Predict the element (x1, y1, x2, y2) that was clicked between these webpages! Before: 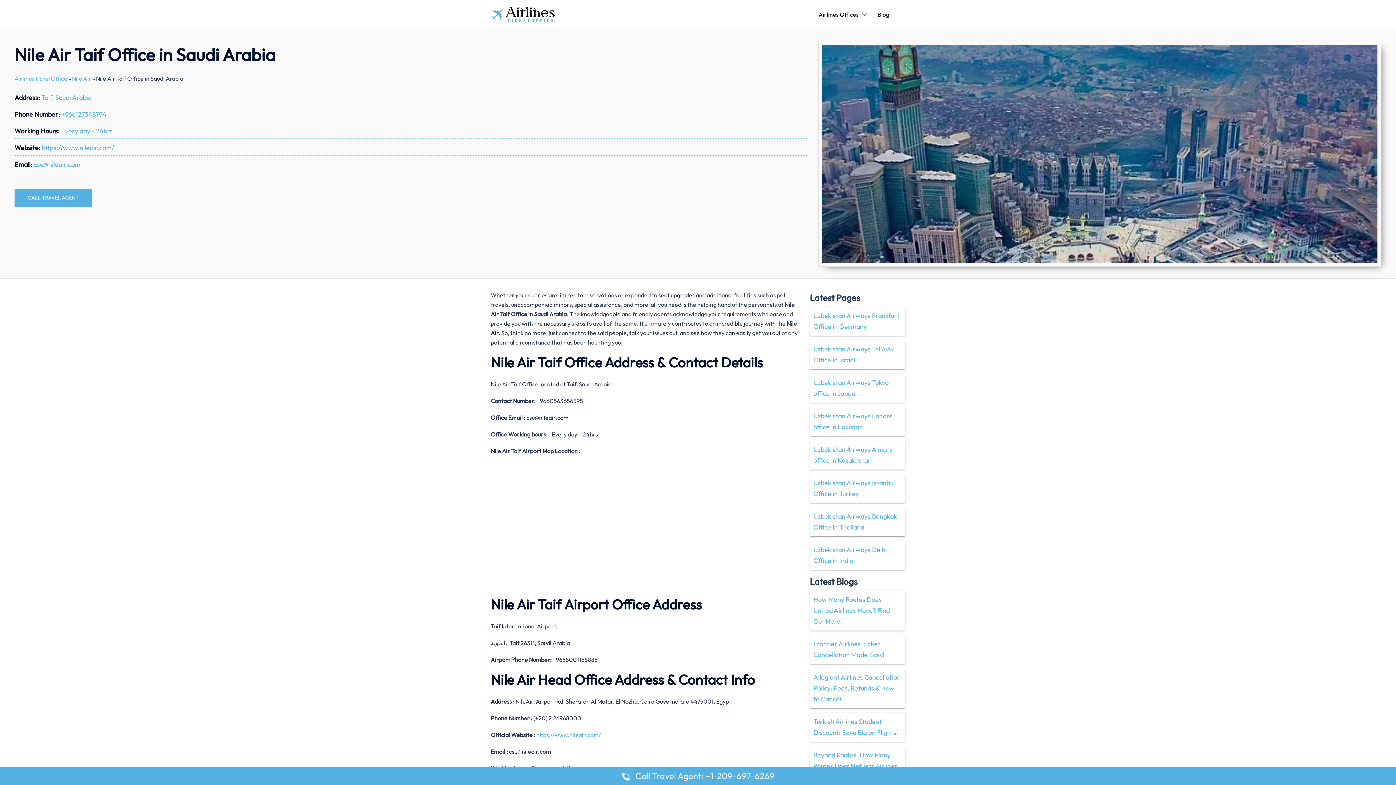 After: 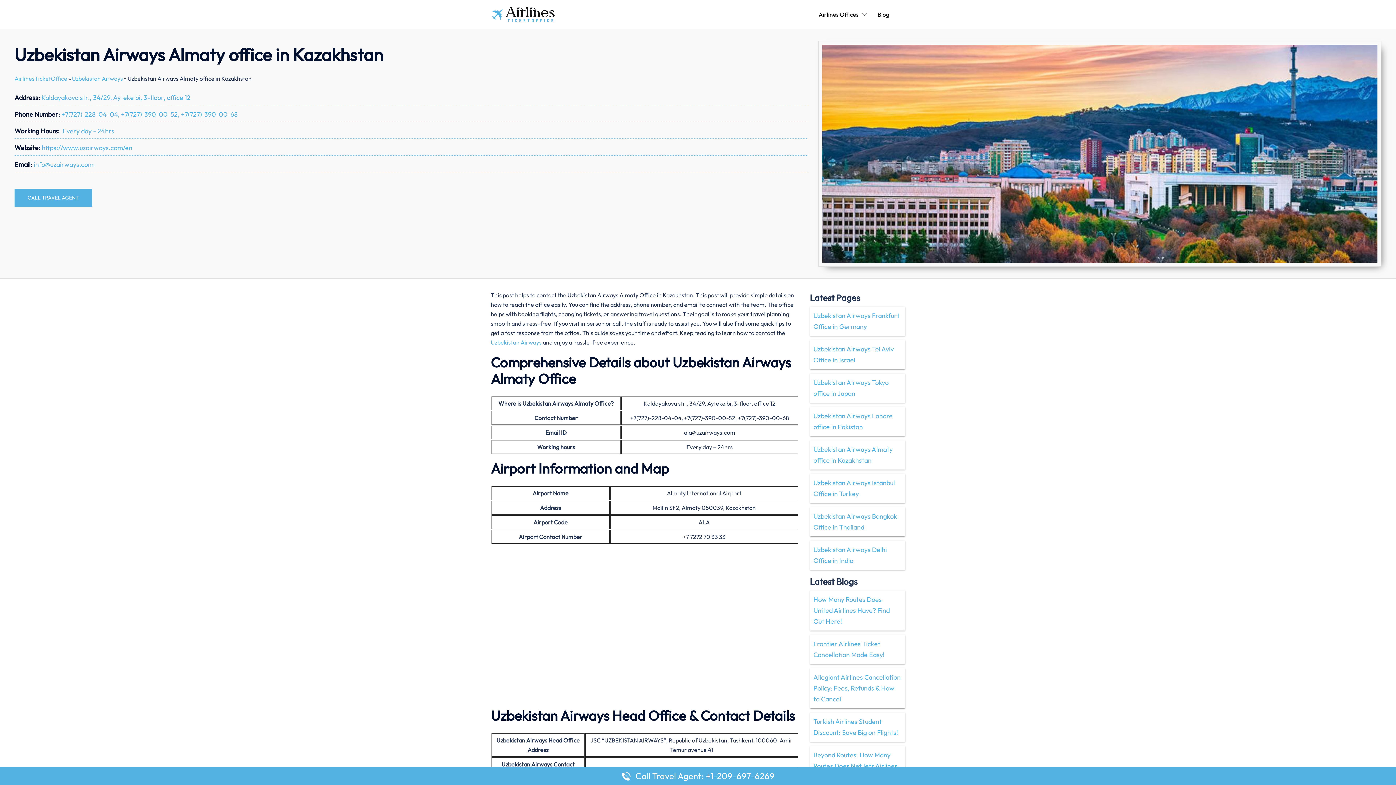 Action: bbox: (813, 444, 901, 466) label: Uzbekistan Airways Almaty office in Kazakhstan